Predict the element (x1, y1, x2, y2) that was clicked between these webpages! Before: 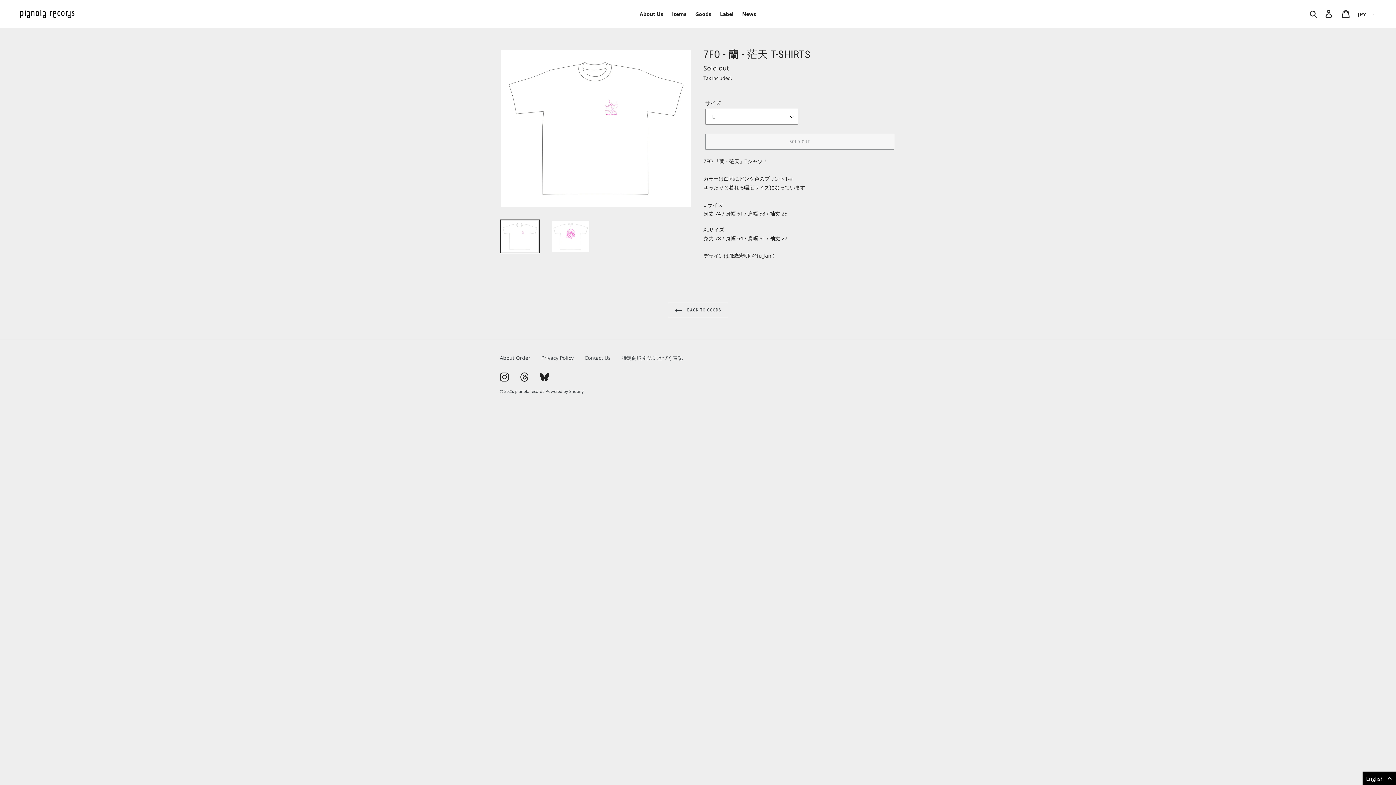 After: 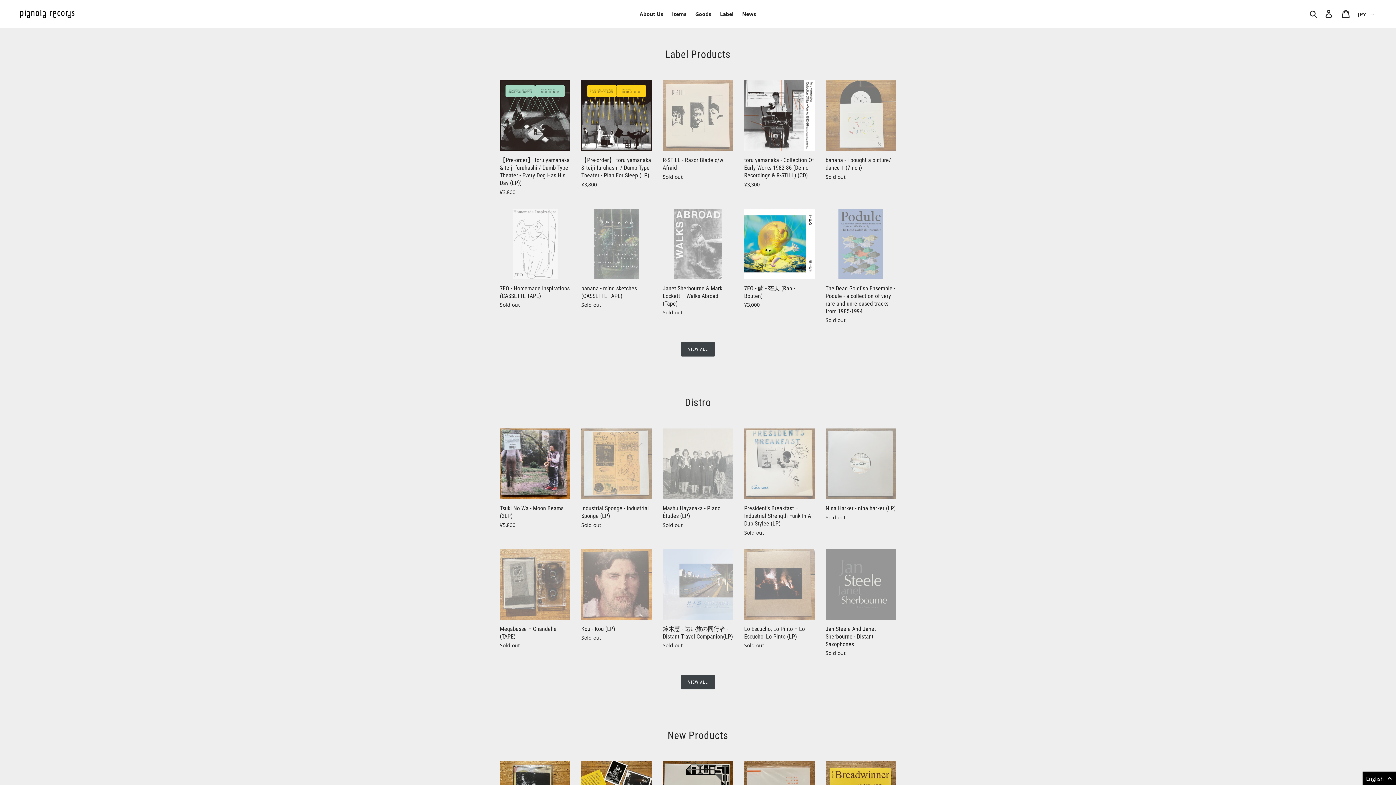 Action: bbox: (515, 388, 544, 394) label: pianola records